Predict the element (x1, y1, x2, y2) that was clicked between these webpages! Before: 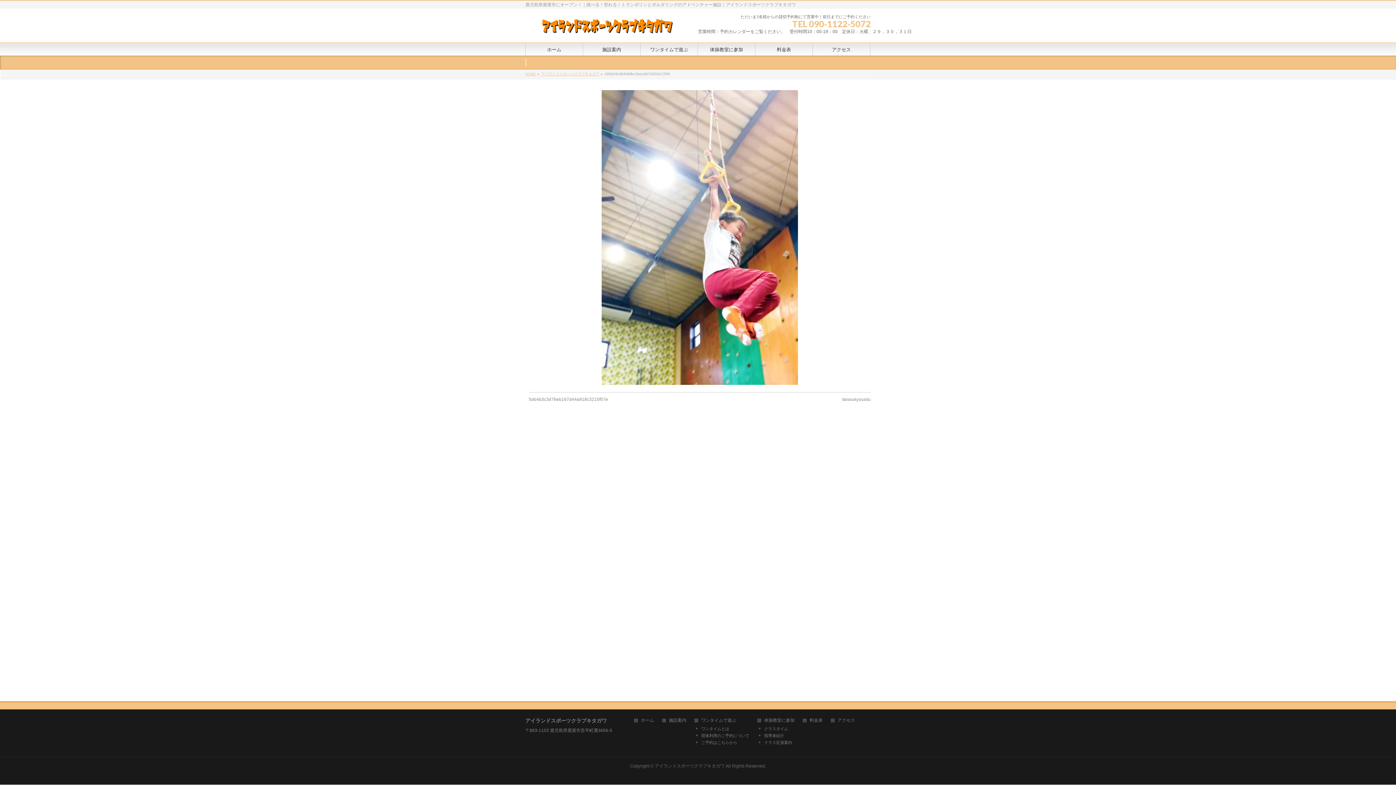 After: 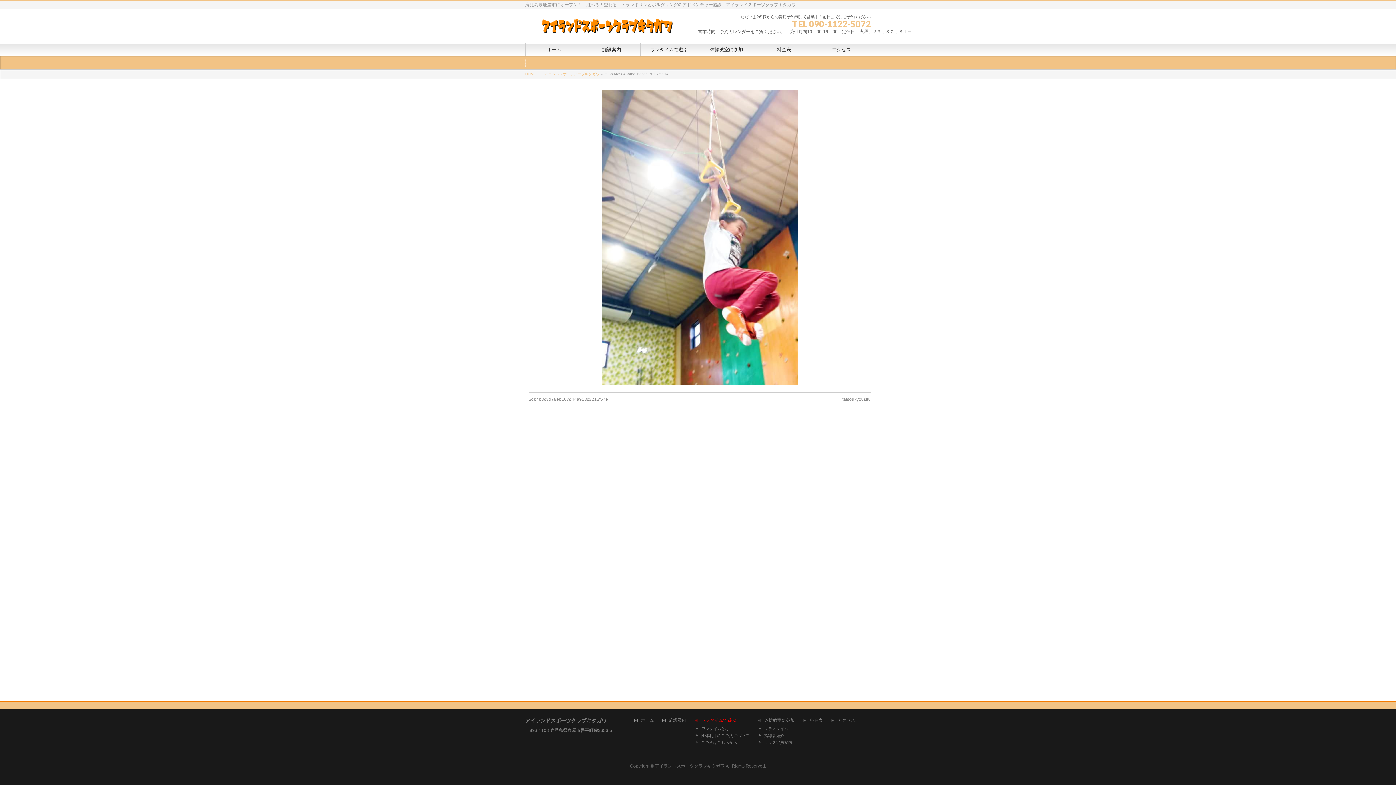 Action: bbox: (694, 718, 756, 724) label: ワンタイムで遊ぶ